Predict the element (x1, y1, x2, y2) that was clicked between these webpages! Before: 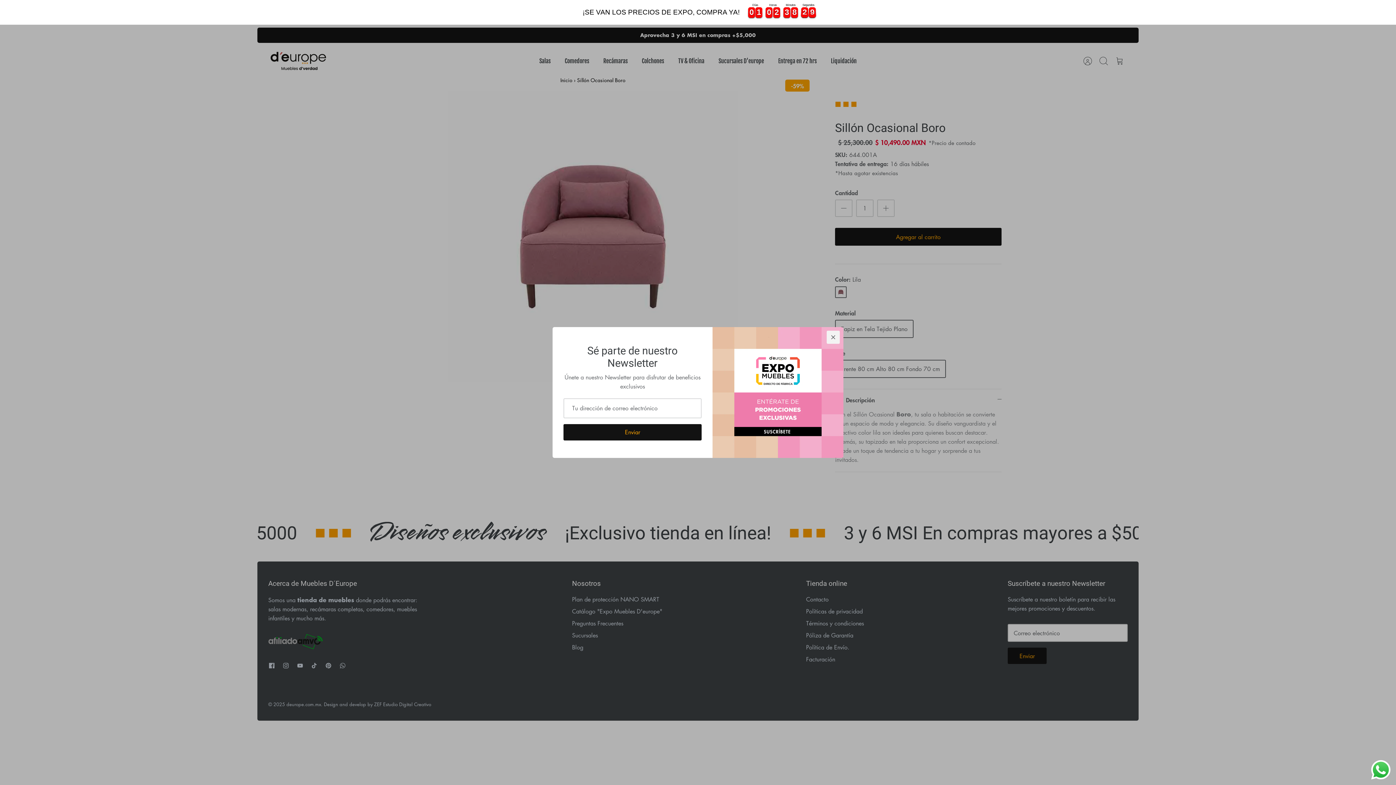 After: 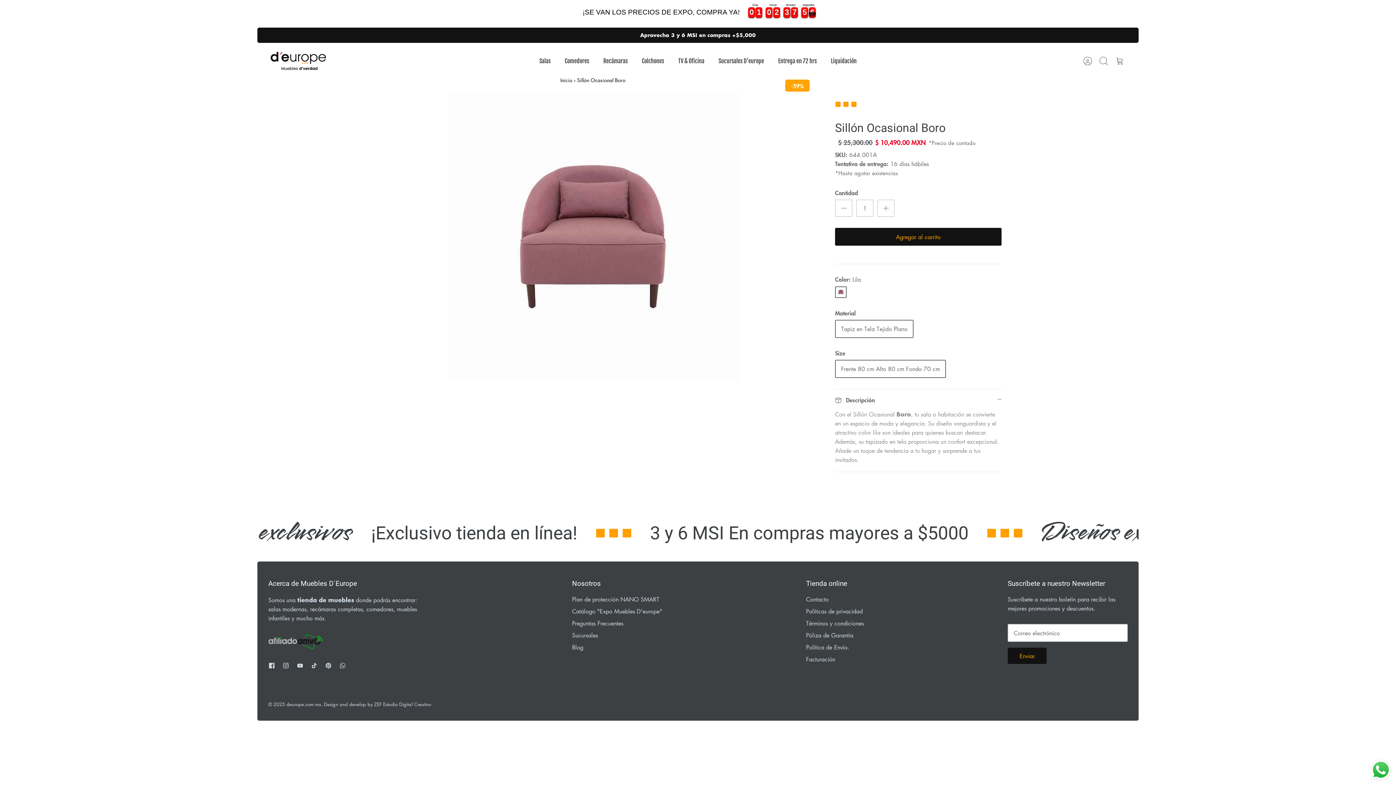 Action: label: Cerrar bbox: (826, 330, 840, 344)